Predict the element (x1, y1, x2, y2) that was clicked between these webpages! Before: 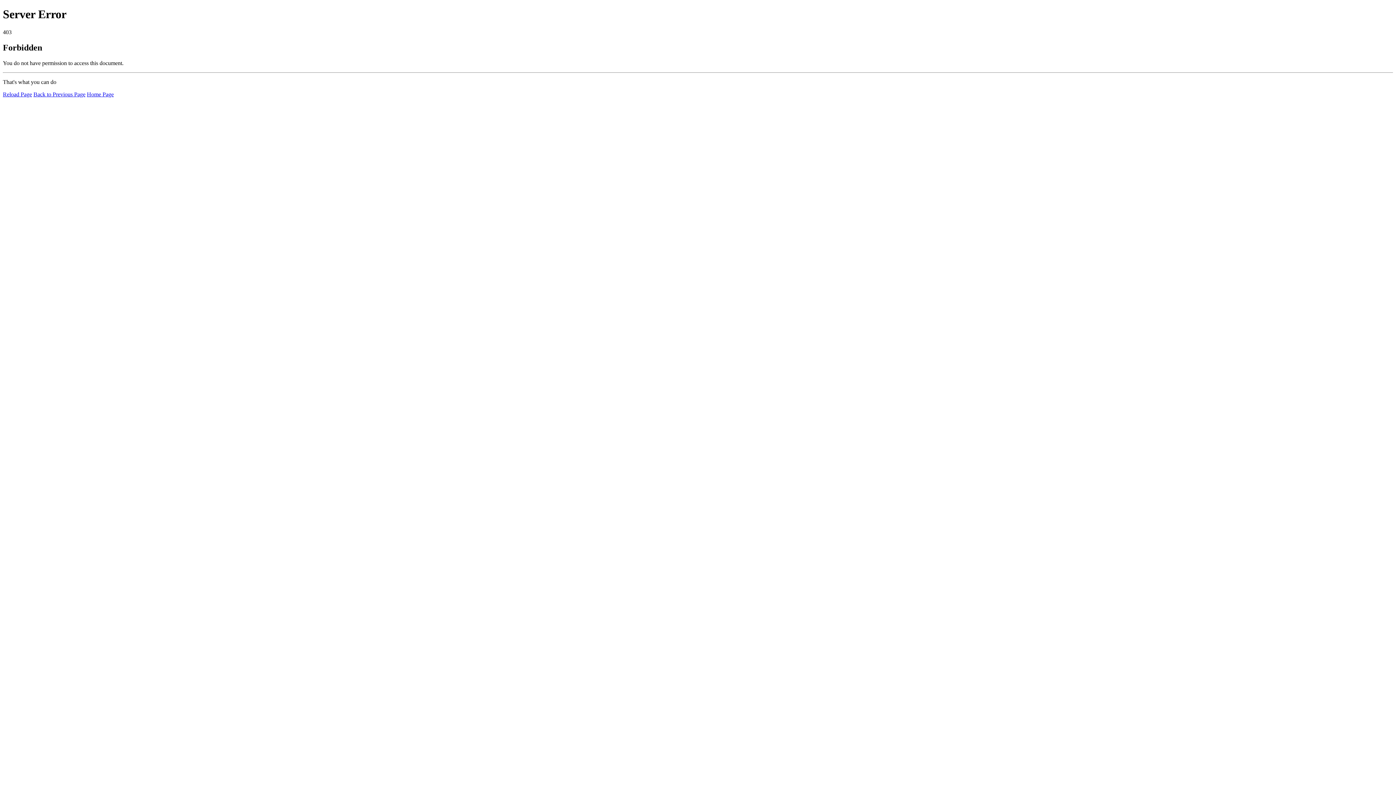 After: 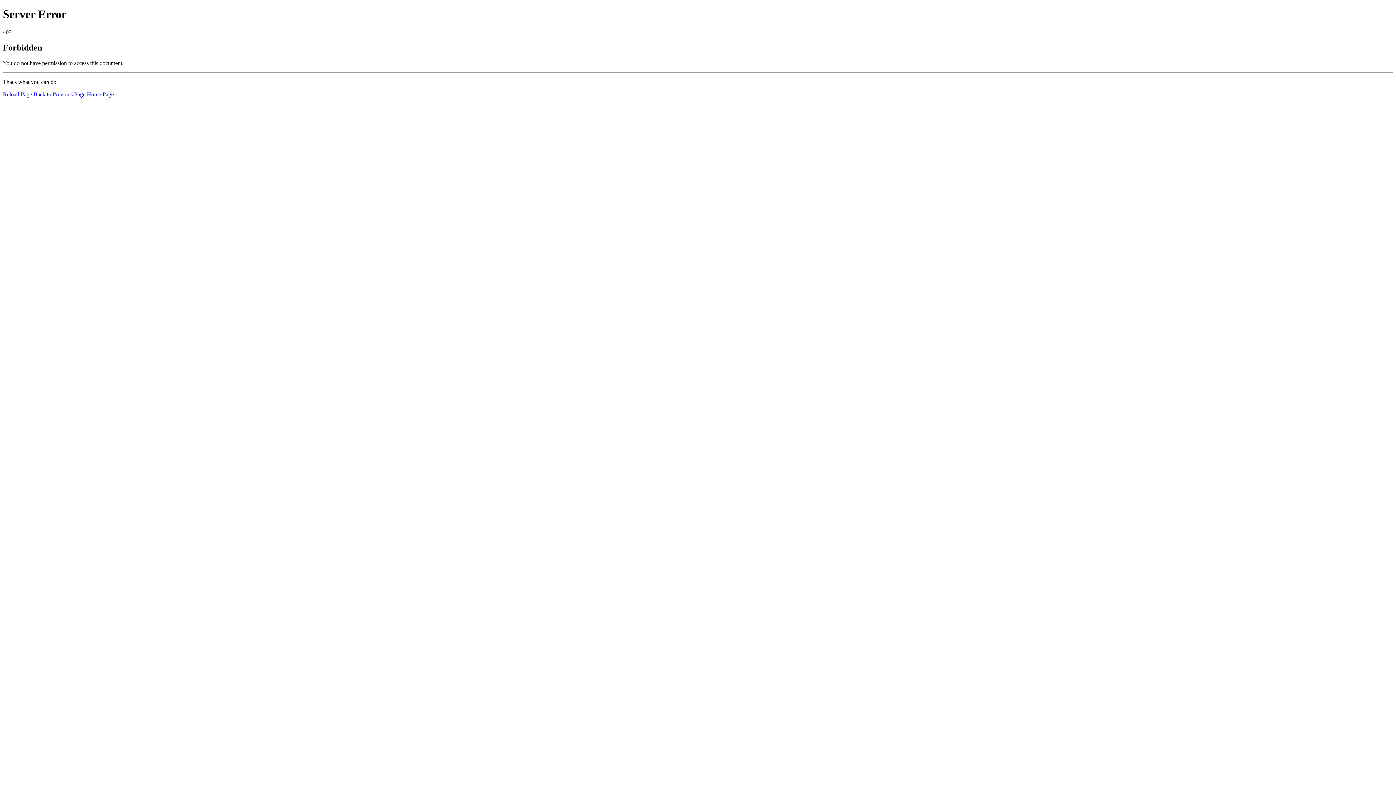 Action: bbox: (86, 91, 113, 97) label: Home Page